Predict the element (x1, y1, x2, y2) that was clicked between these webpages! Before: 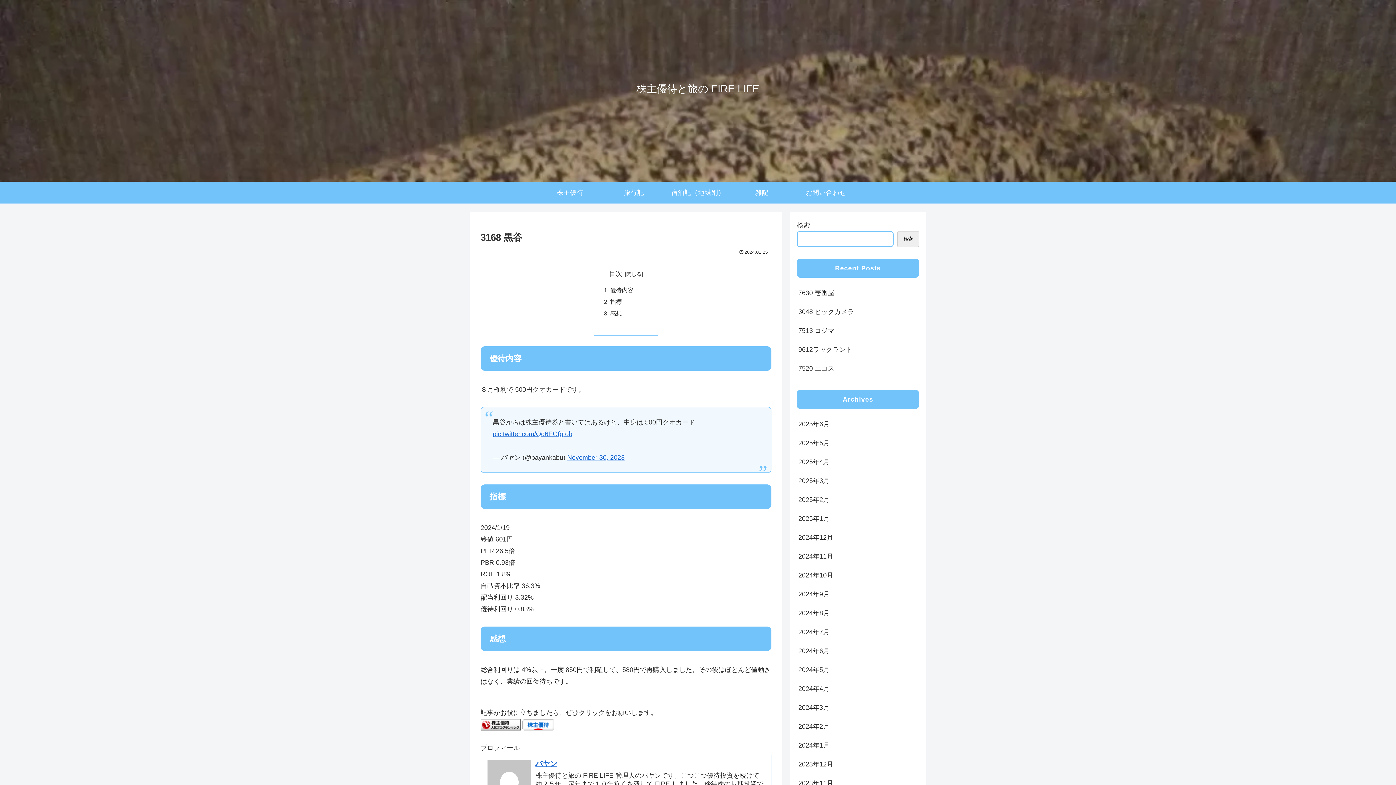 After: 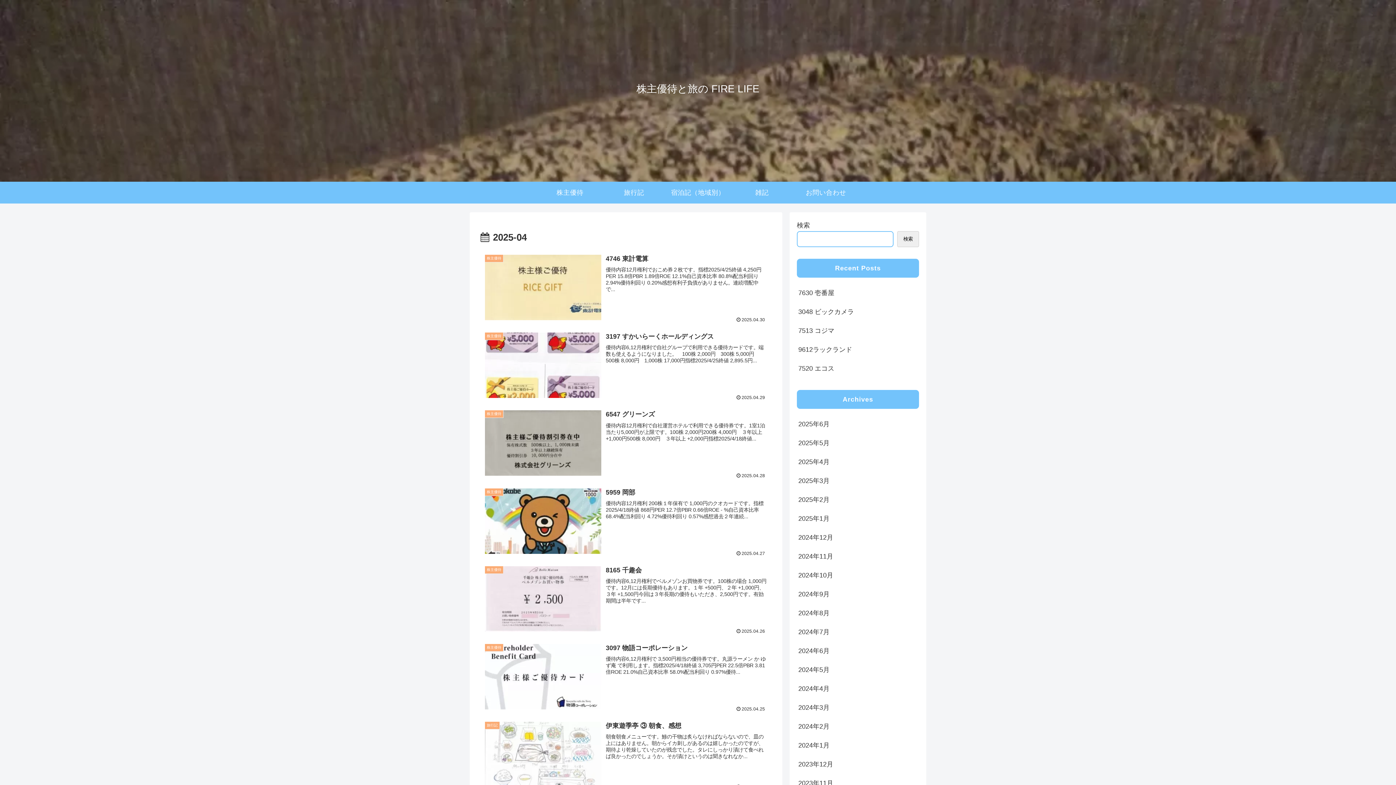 Action: bbox: (797, 452, 919, 471) label: 2025年4月